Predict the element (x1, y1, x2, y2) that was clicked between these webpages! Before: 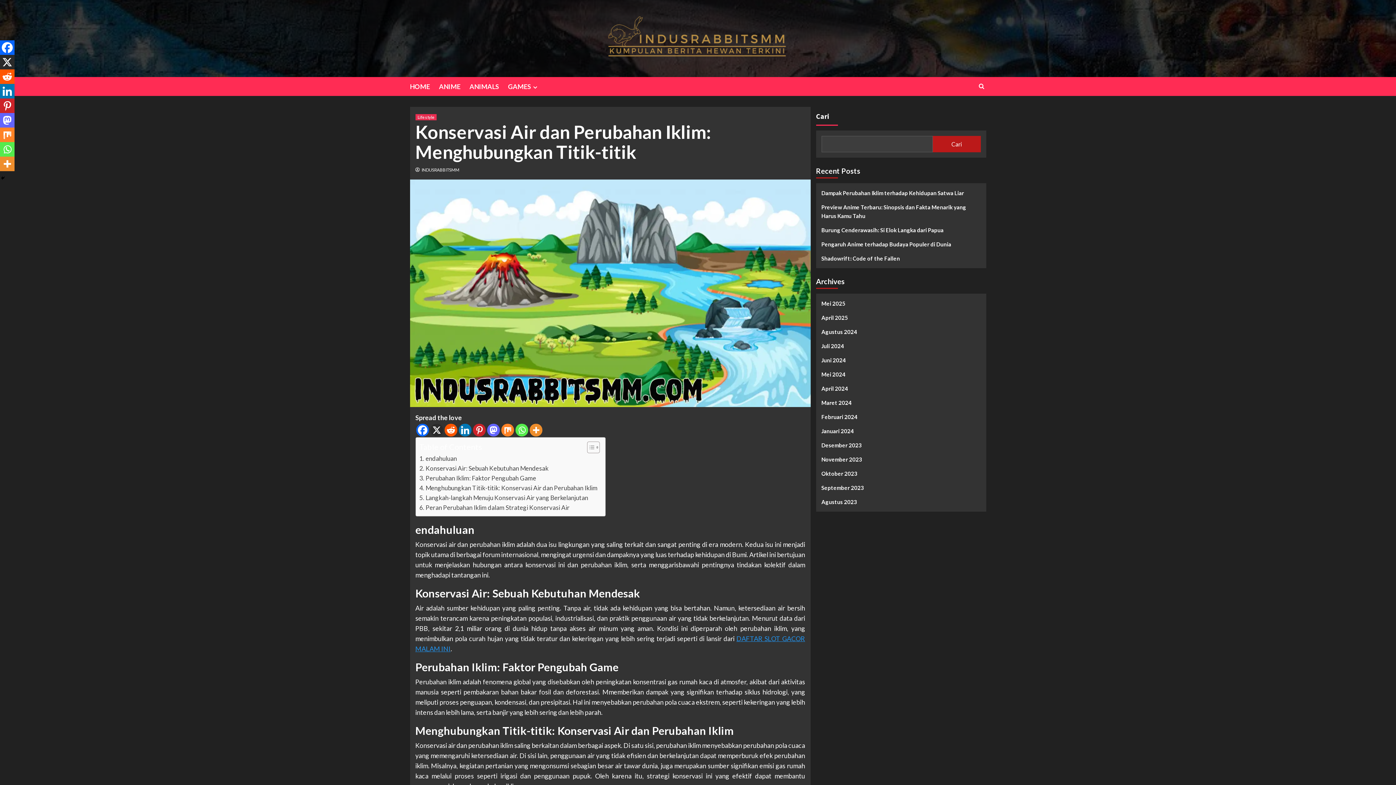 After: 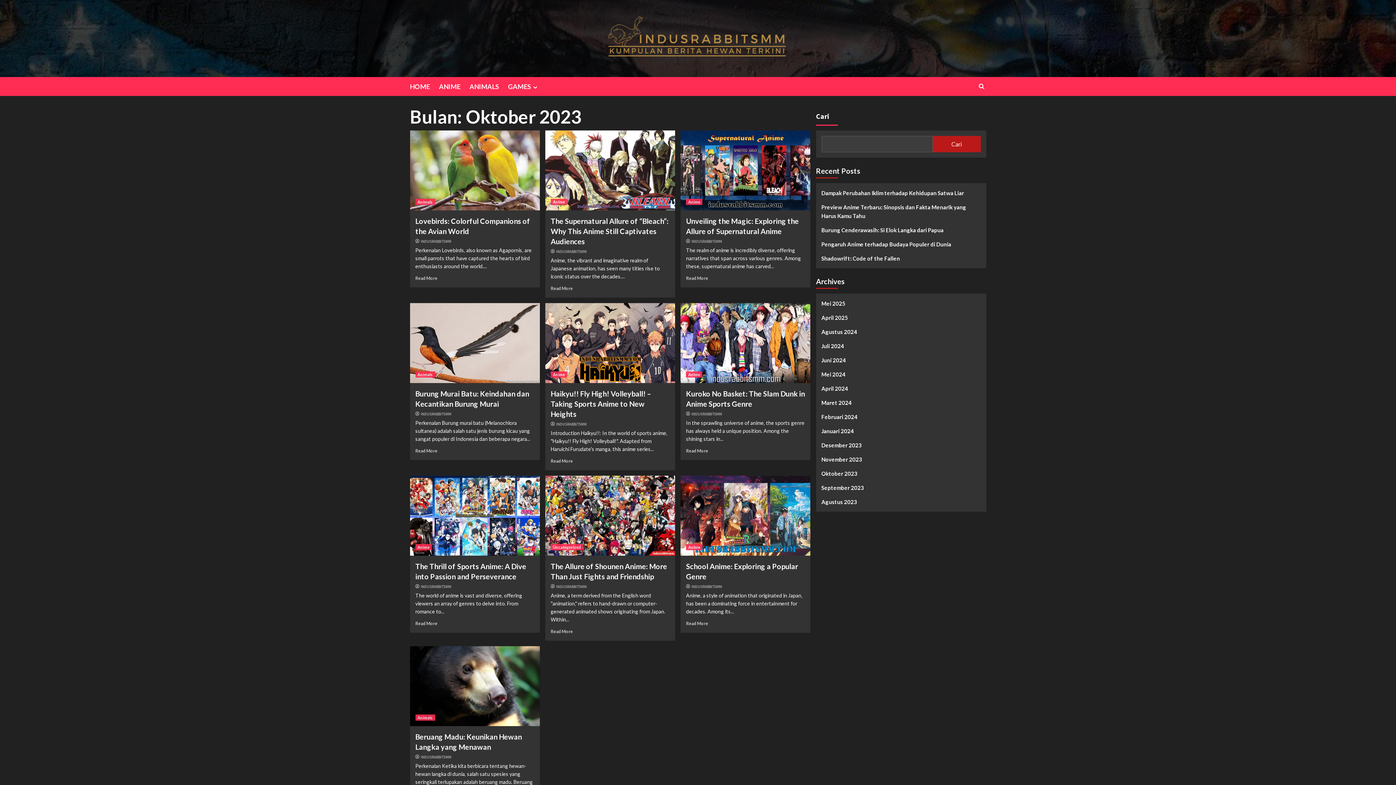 Action: bbox: (821, 469, 980, 483) label: Oktober 2023